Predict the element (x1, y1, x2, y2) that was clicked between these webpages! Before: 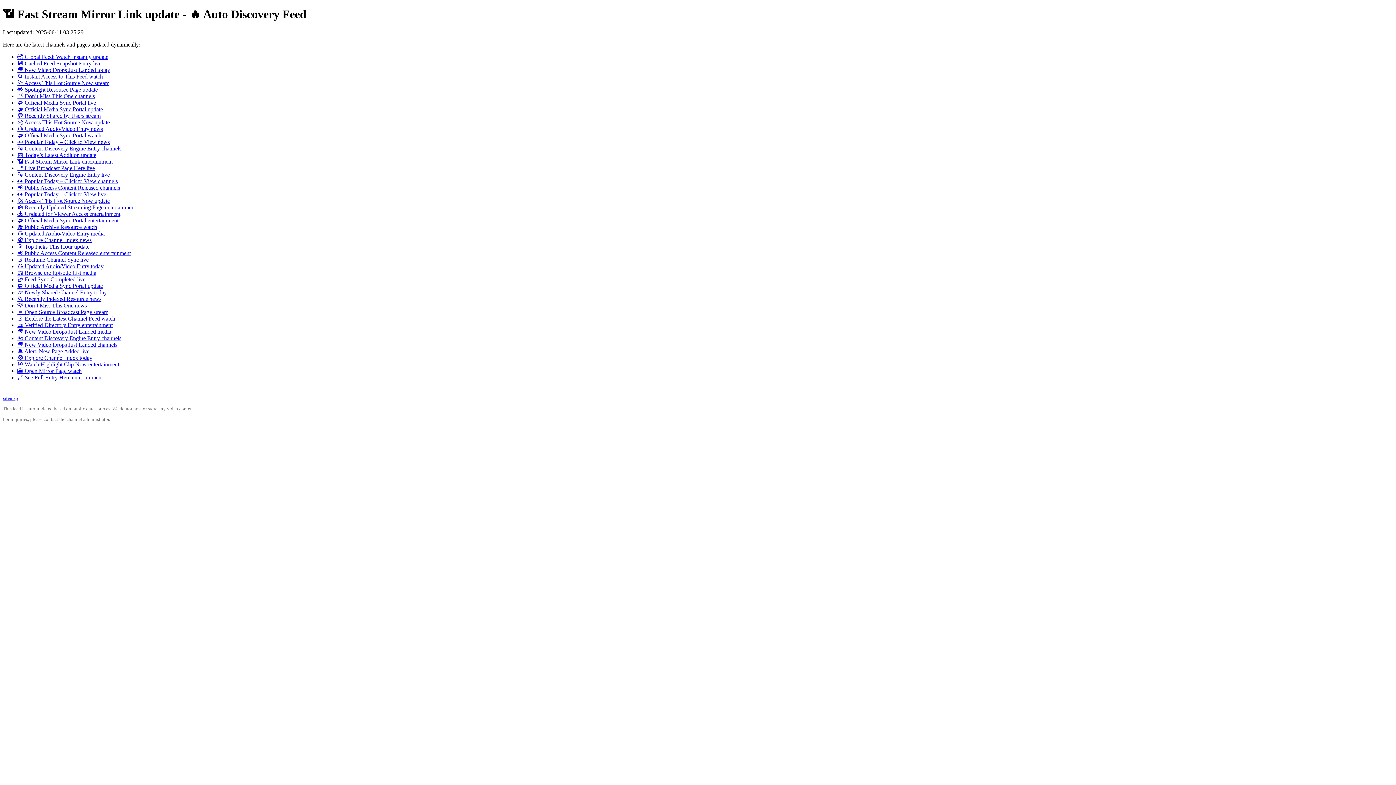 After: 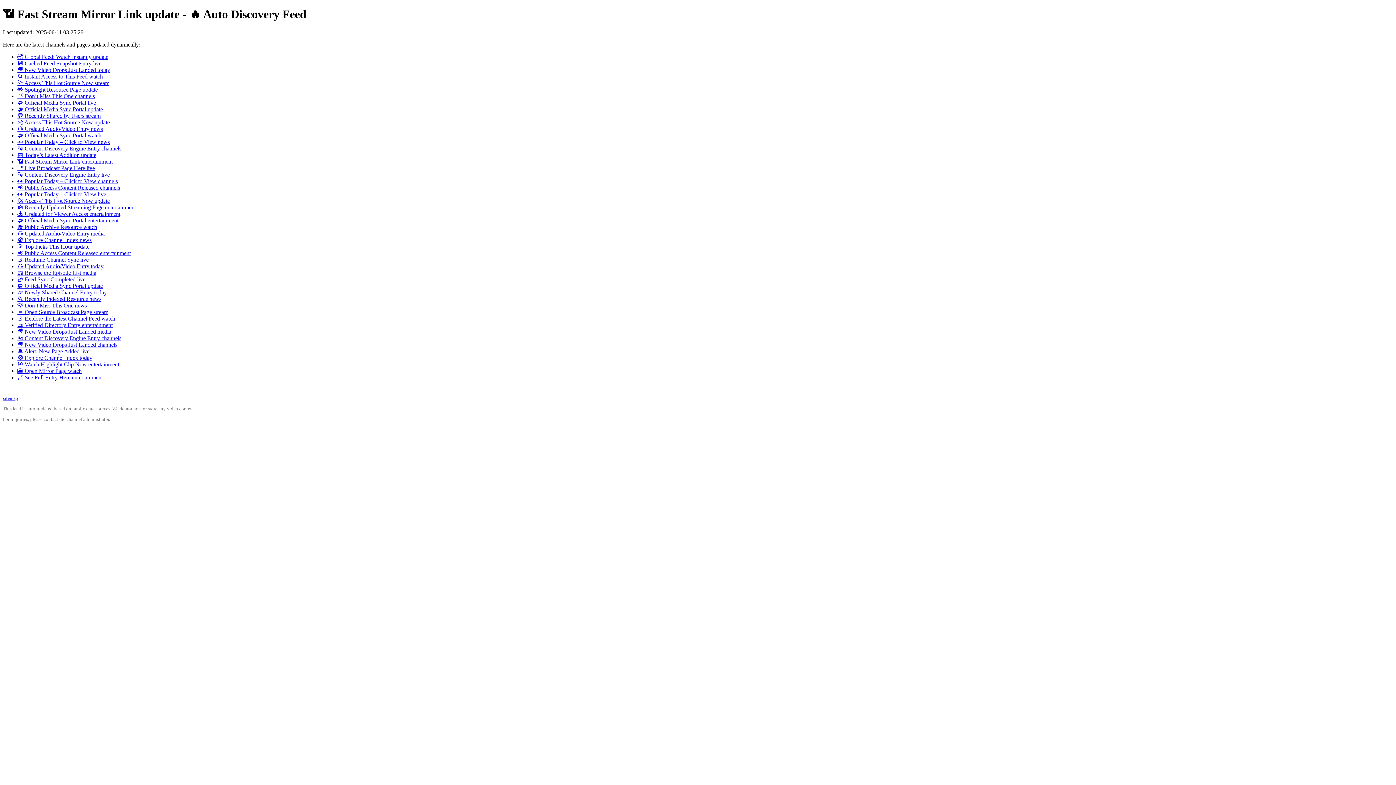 Action: bbox: (17, 86, 97, 92) label: 🌟 Spotlight Resource Page update